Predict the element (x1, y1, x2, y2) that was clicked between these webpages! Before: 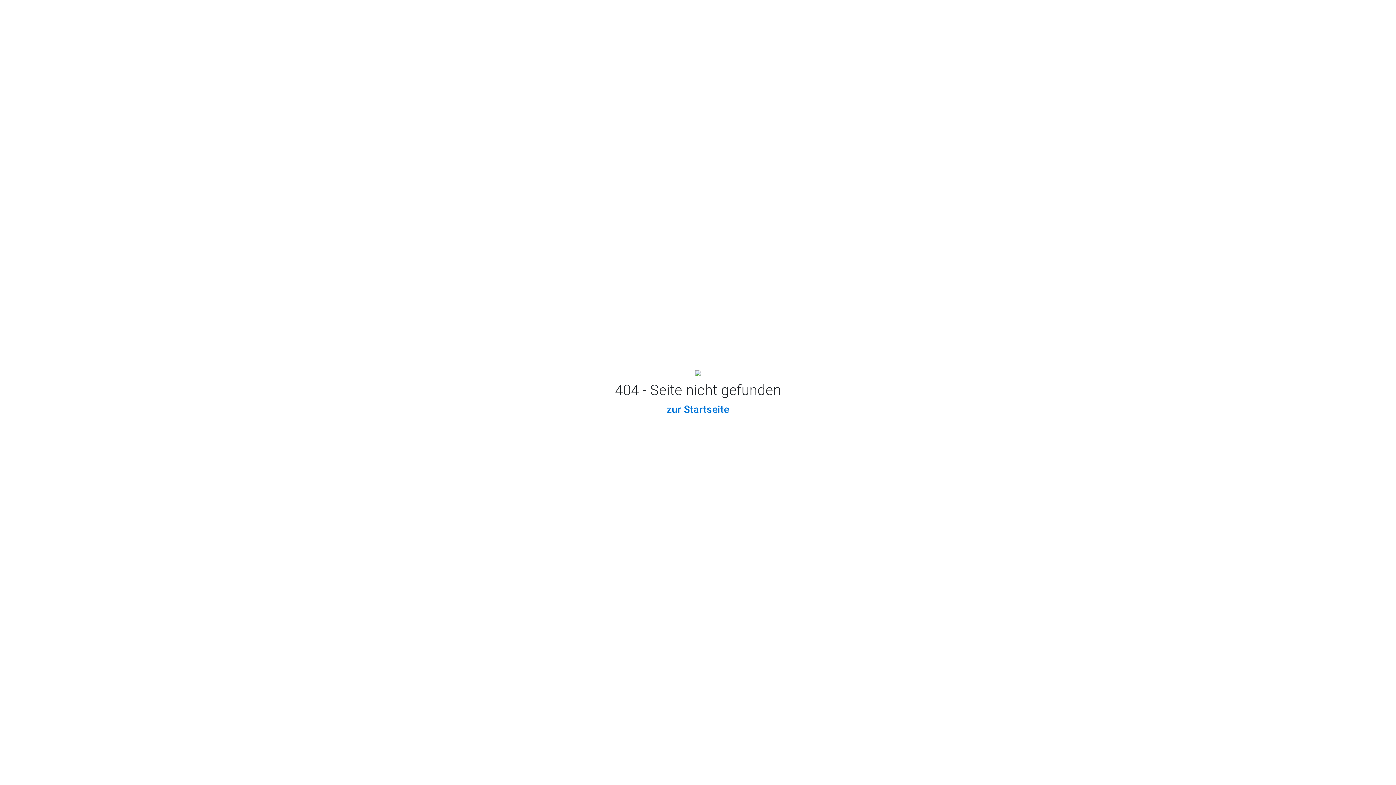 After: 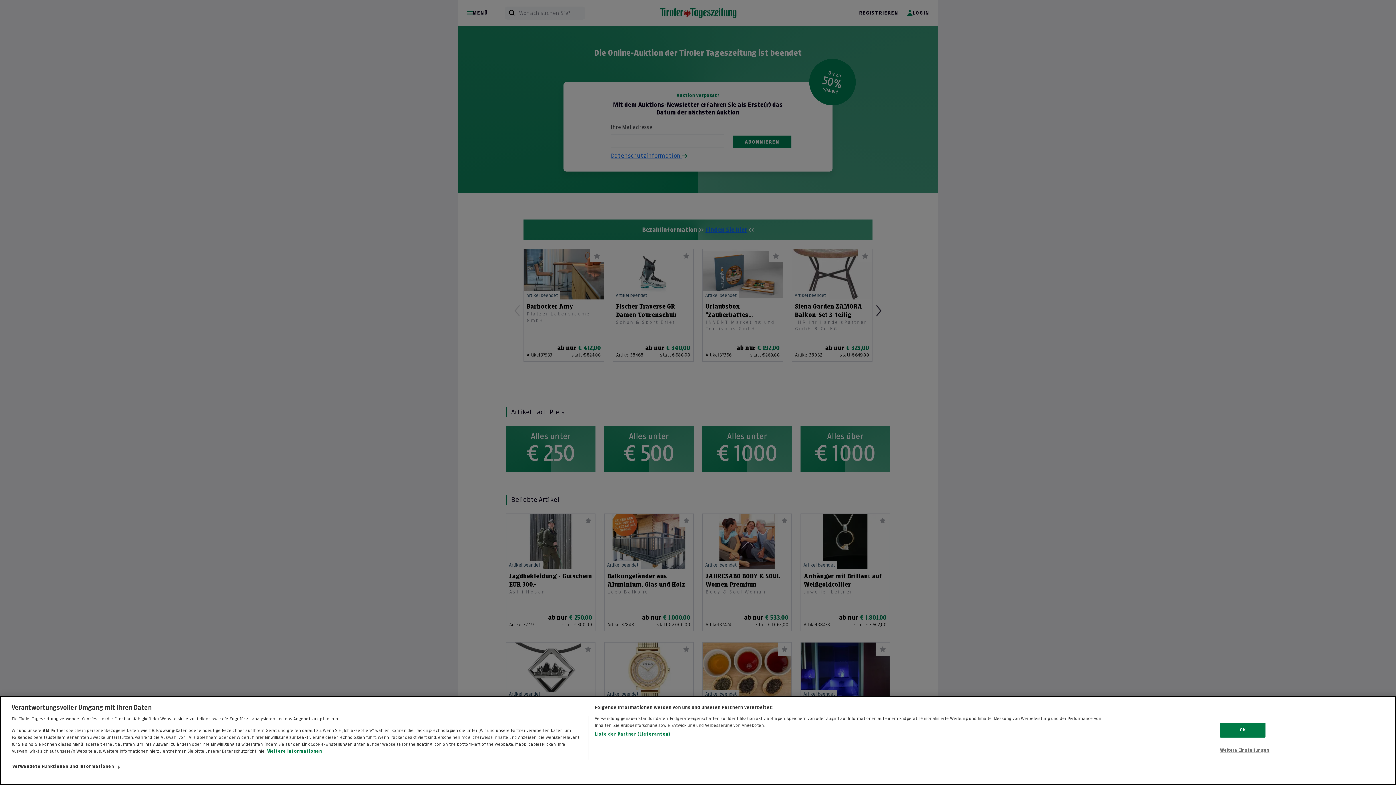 Action: label: zur Startseite bbox: (666, 403, 729, 415)